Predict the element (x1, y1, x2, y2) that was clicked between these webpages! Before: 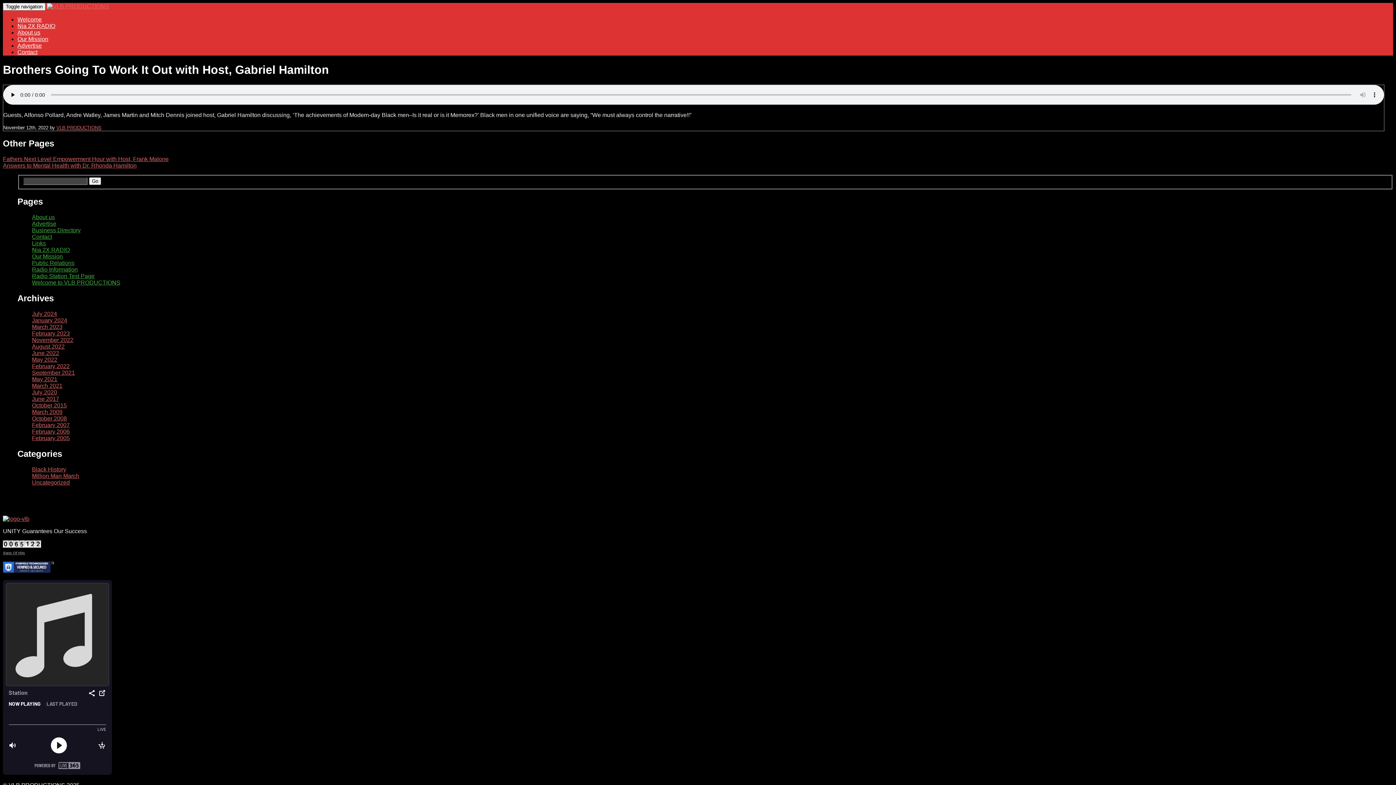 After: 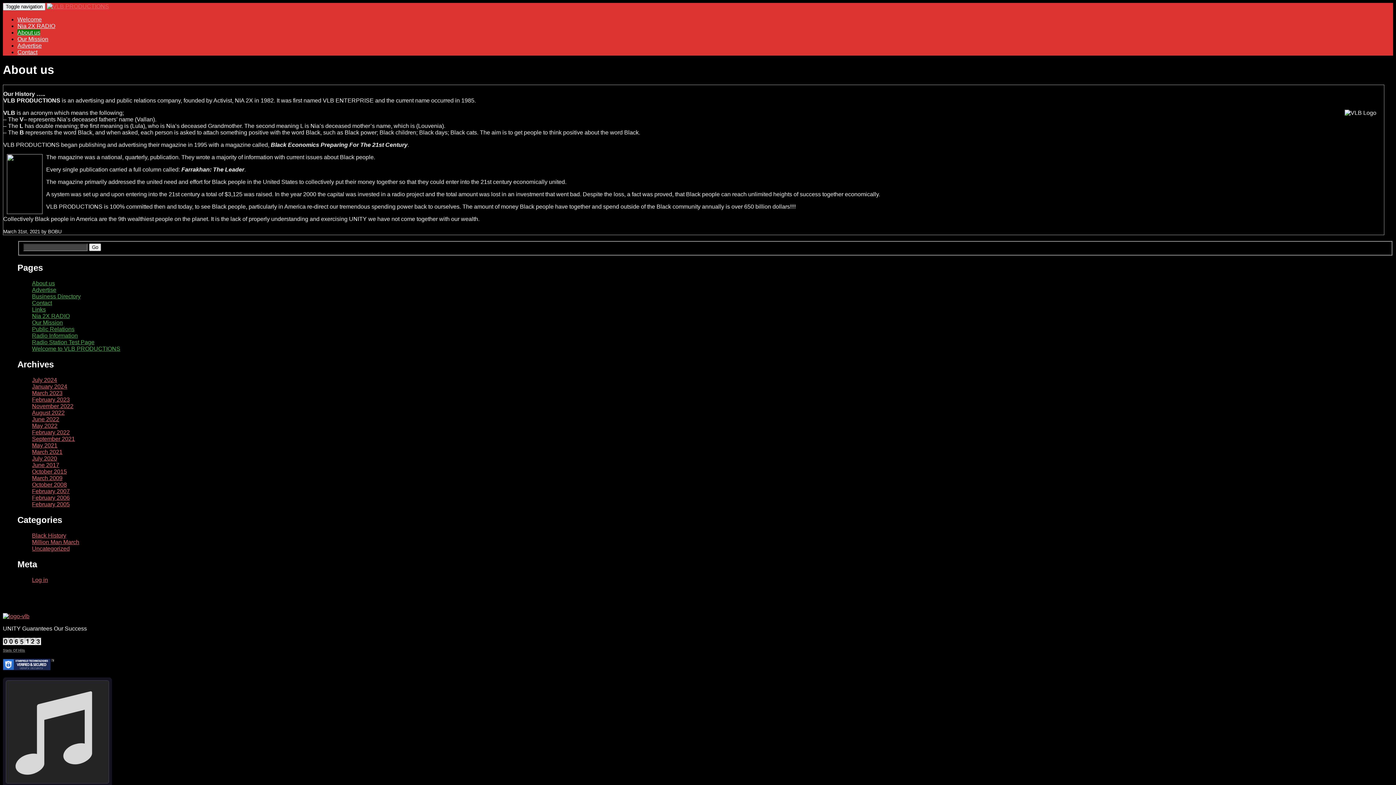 Action: label: About us bbox: (17, 29, 40, 35)